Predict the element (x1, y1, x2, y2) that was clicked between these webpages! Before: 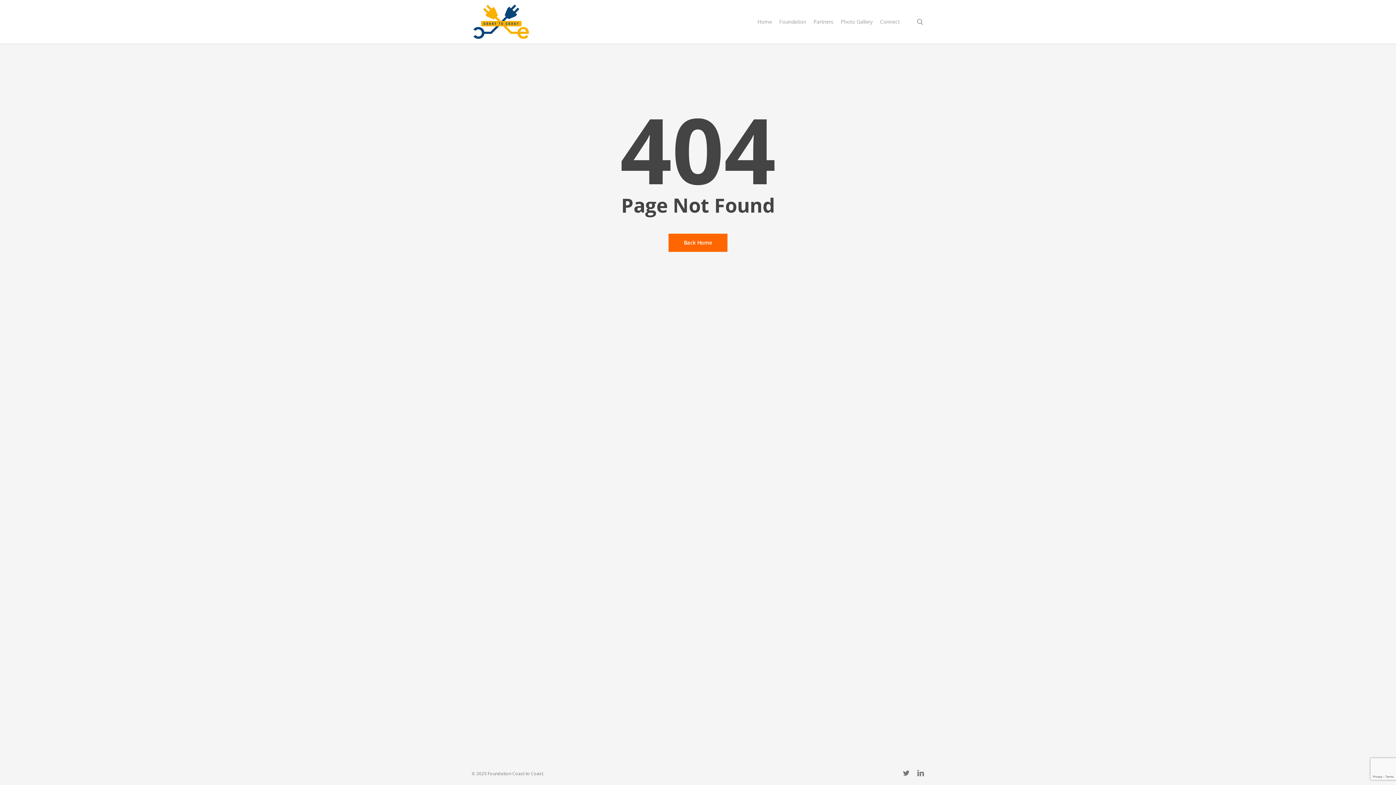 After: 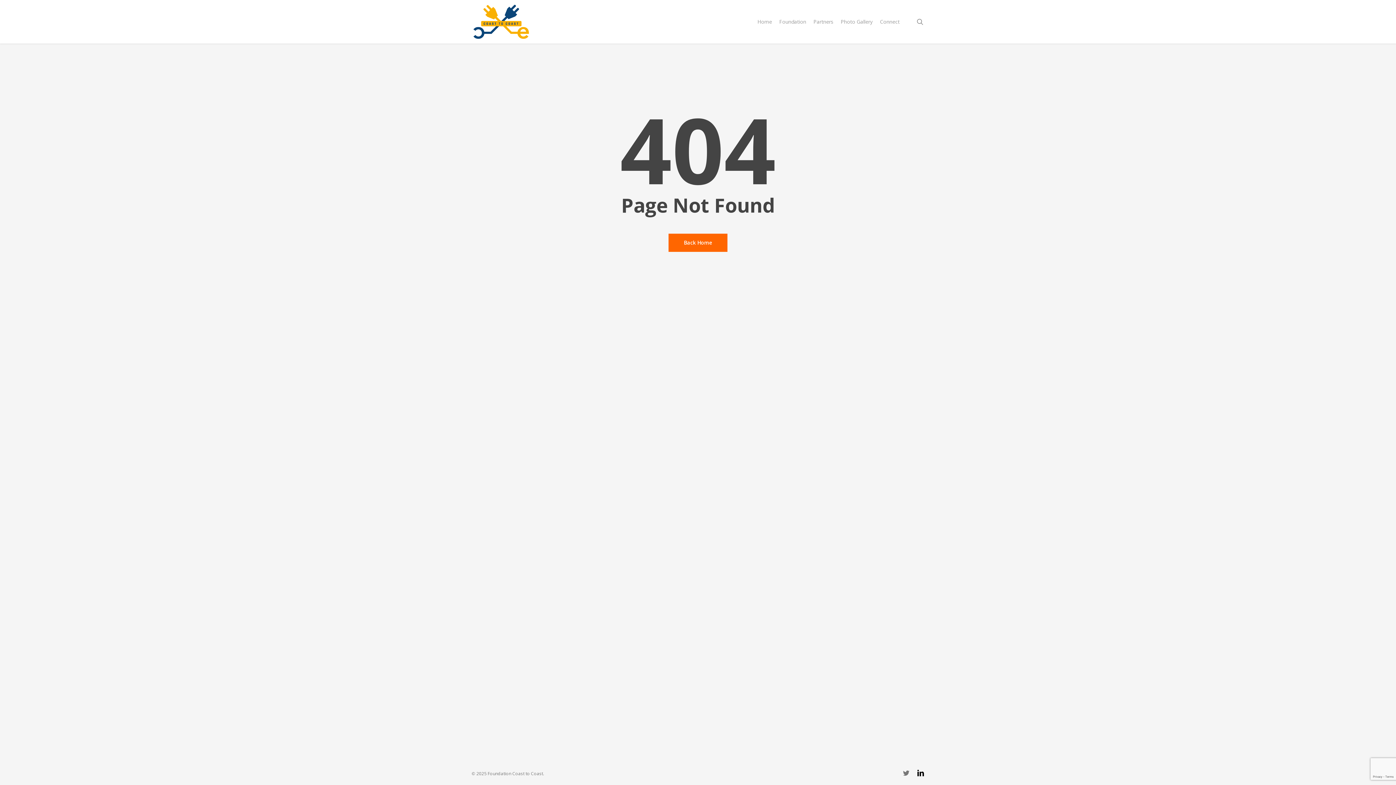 Action: label: linkedin bbox: (917, 769, 924, 777)